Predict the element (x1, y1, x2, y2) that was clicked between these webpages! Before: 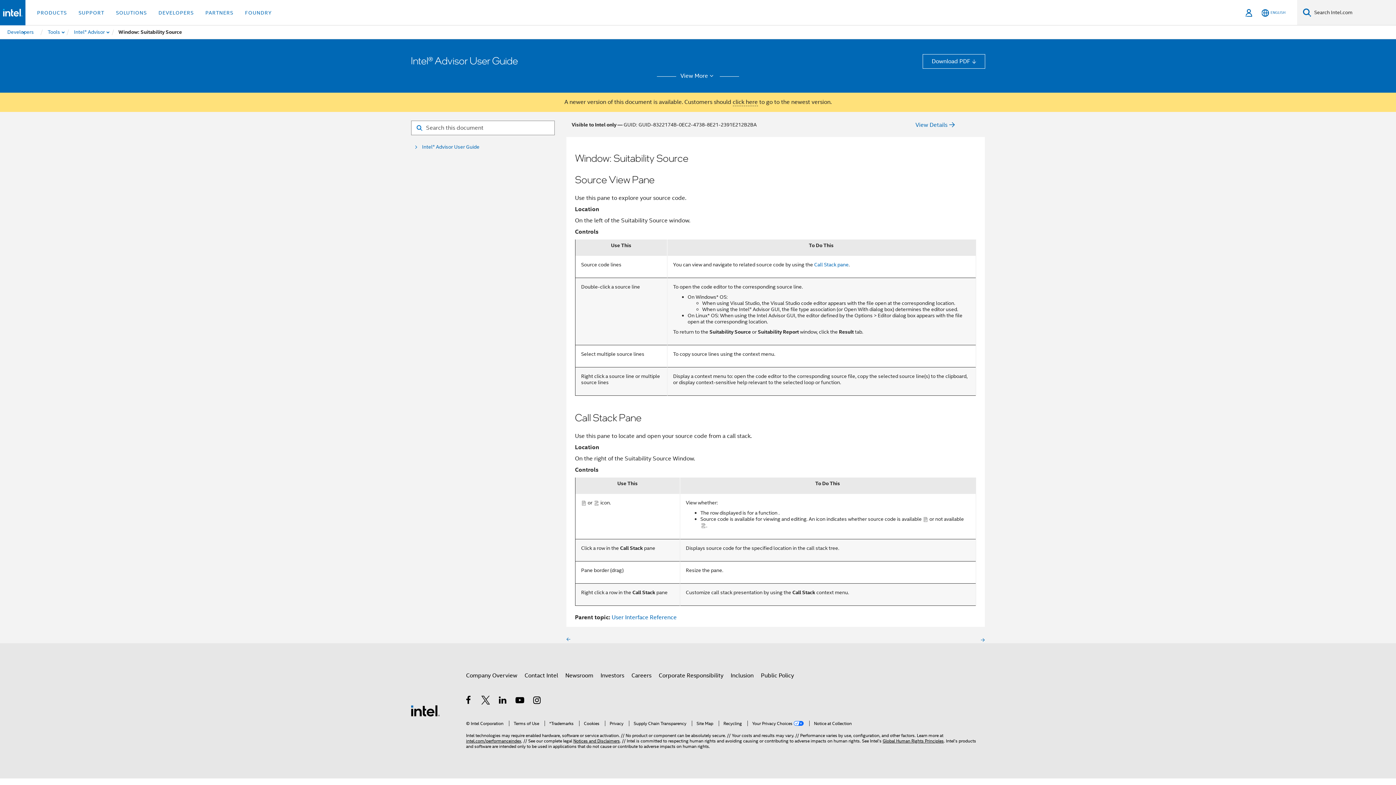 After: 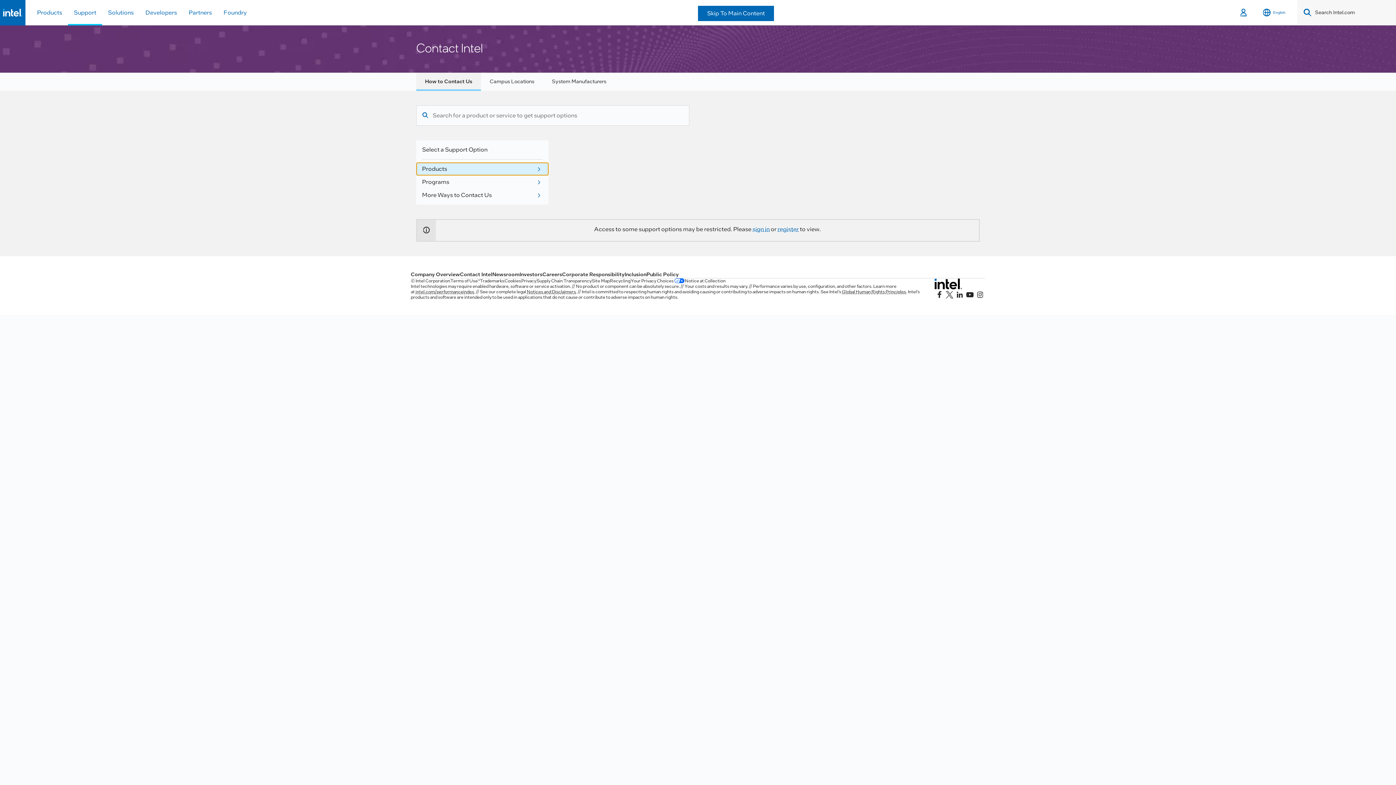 Action: bbox: (524, 669, 558, 682) label: Contact Intel